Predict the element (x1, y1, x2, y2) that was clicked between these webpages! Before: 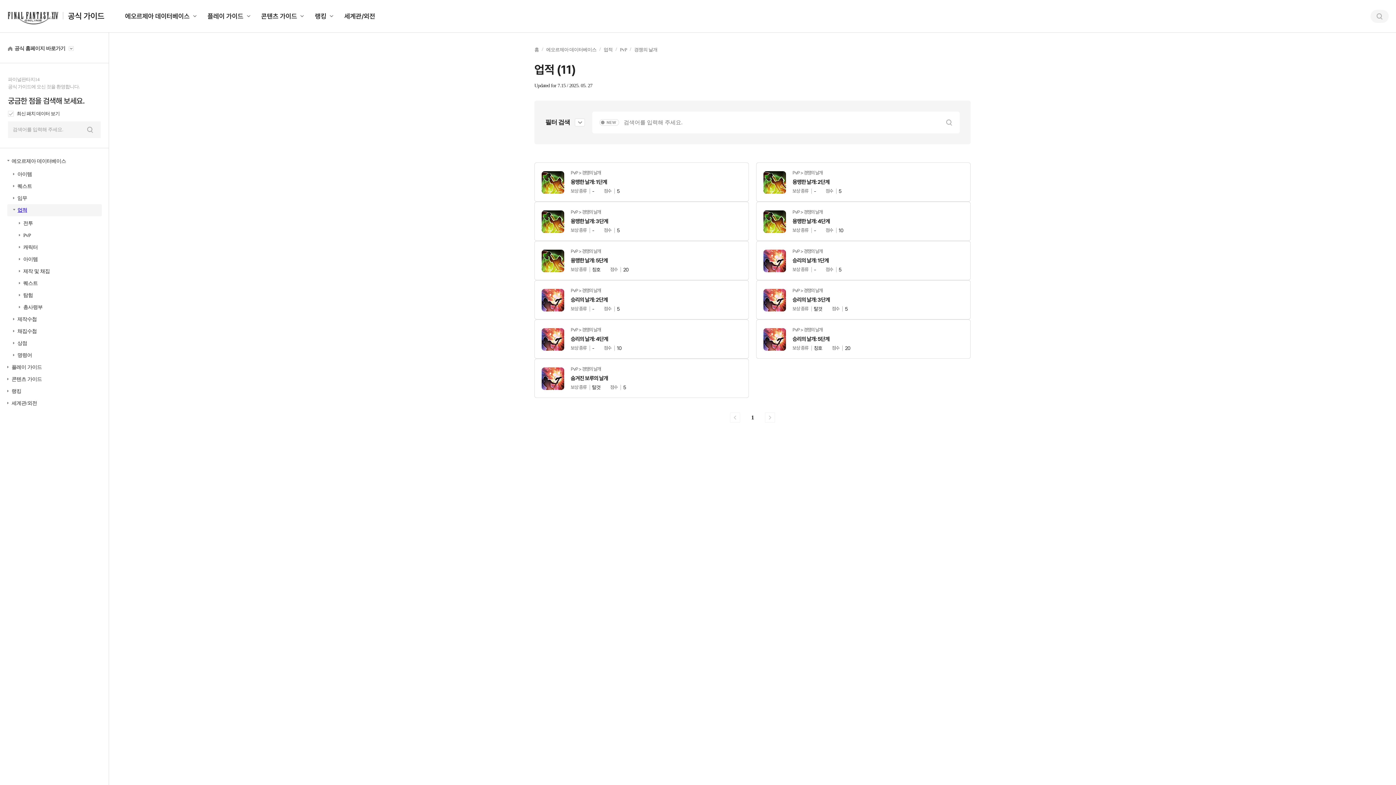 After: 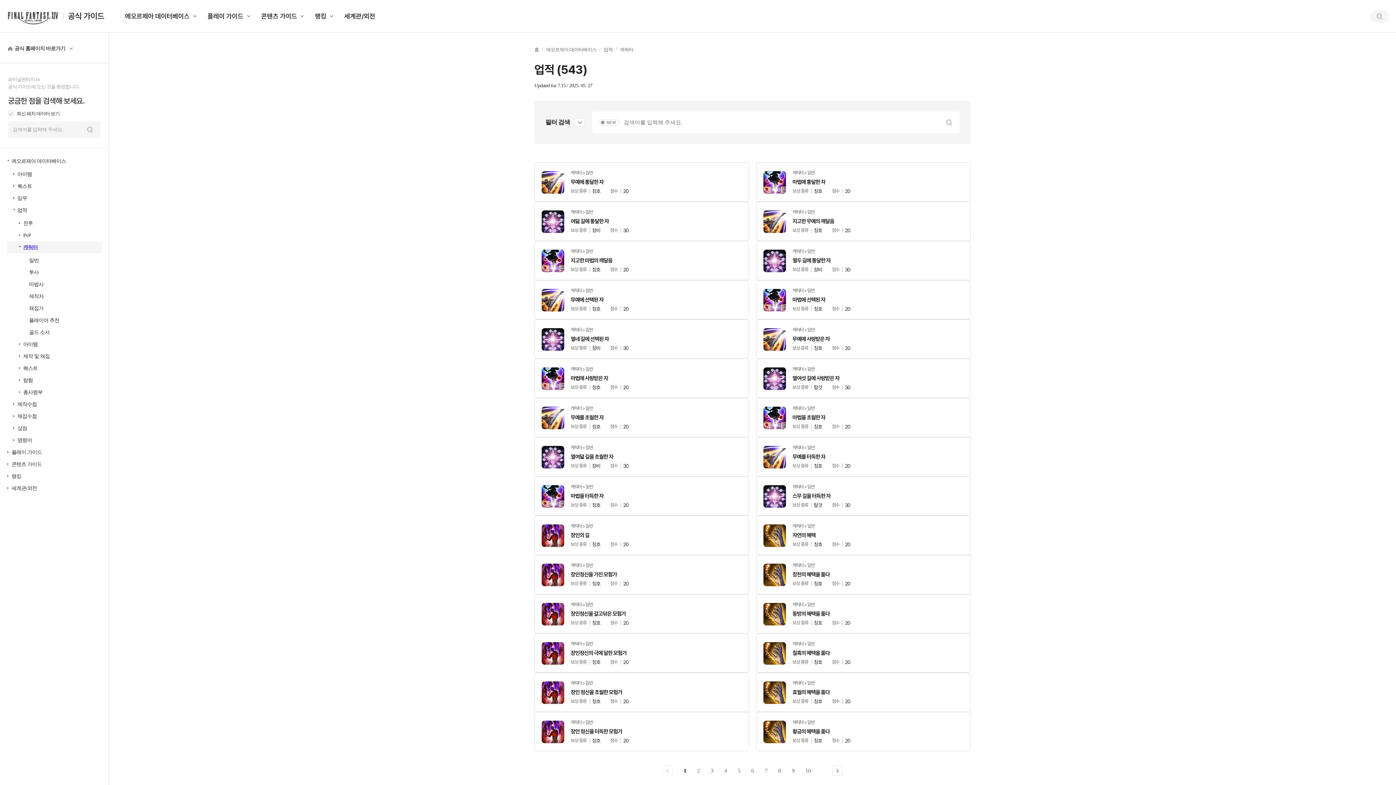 Action: label: 캐릭터 bbox: (23, 241, 43, 253)